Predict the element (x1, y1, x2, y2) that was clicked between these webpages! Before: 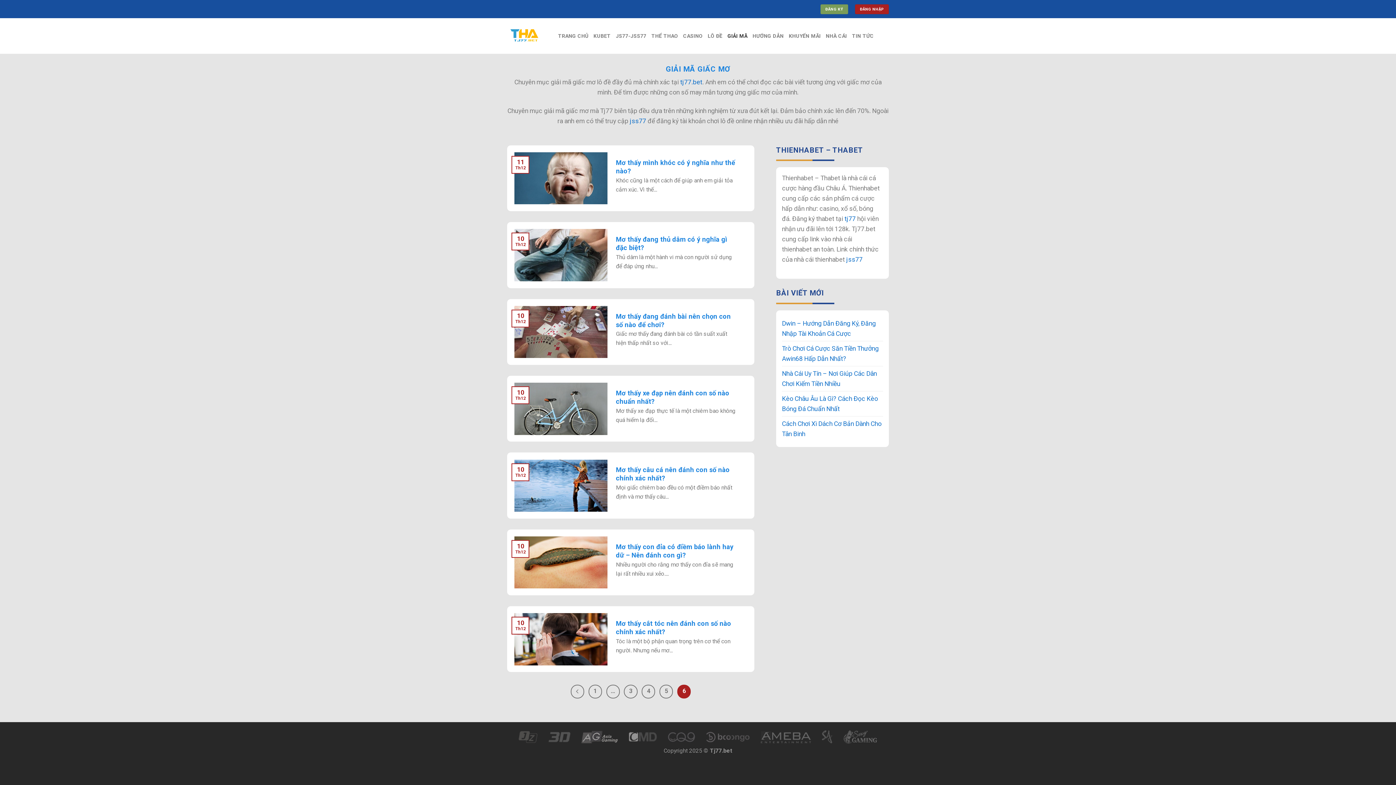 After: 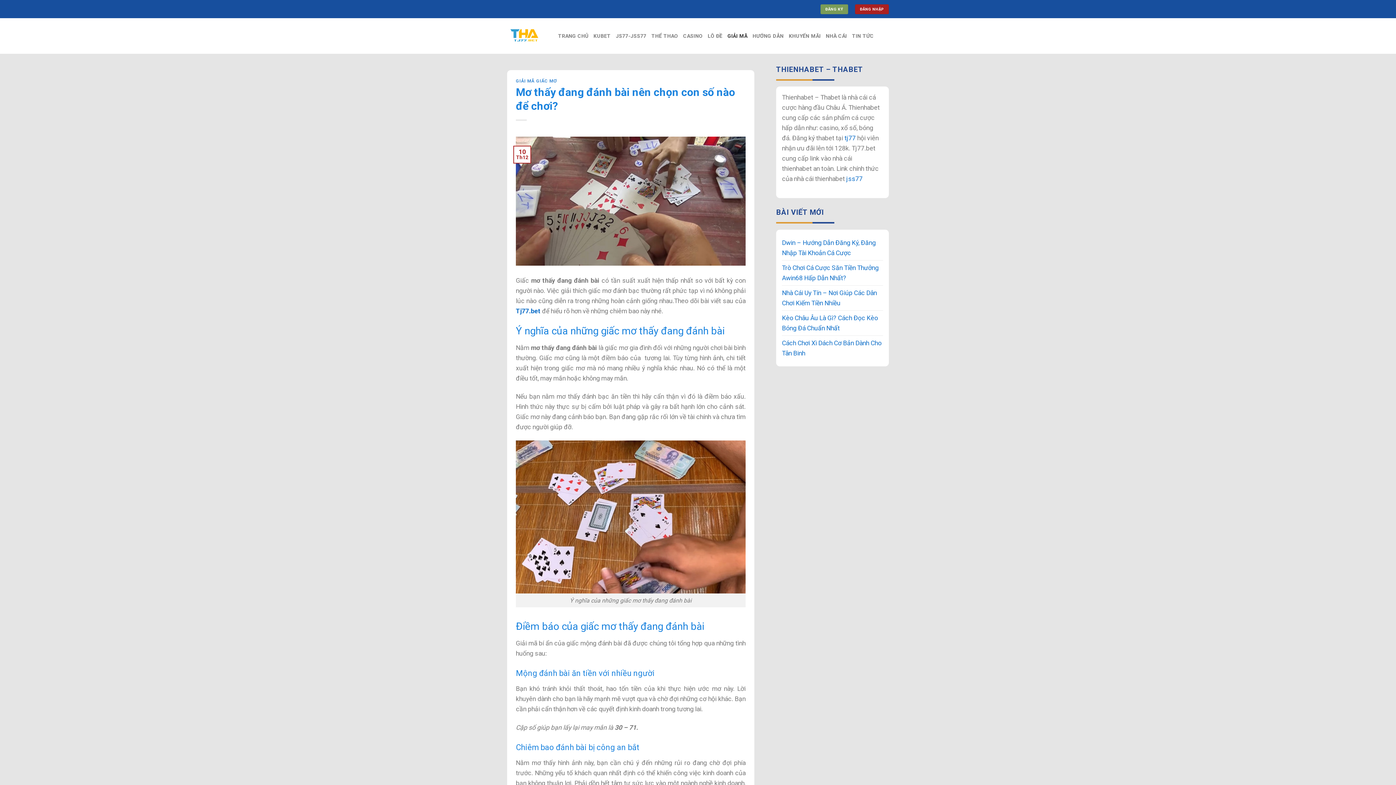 Action: bbox: (514, 306, 747, 358) label: 	
Mơ thấy đang đánh bài nên chọn con số nào để chơi?

Giấc mơ thấy đang đánh bài có tần suất xuất hiện thấp nhất so với...

	
10
Th12